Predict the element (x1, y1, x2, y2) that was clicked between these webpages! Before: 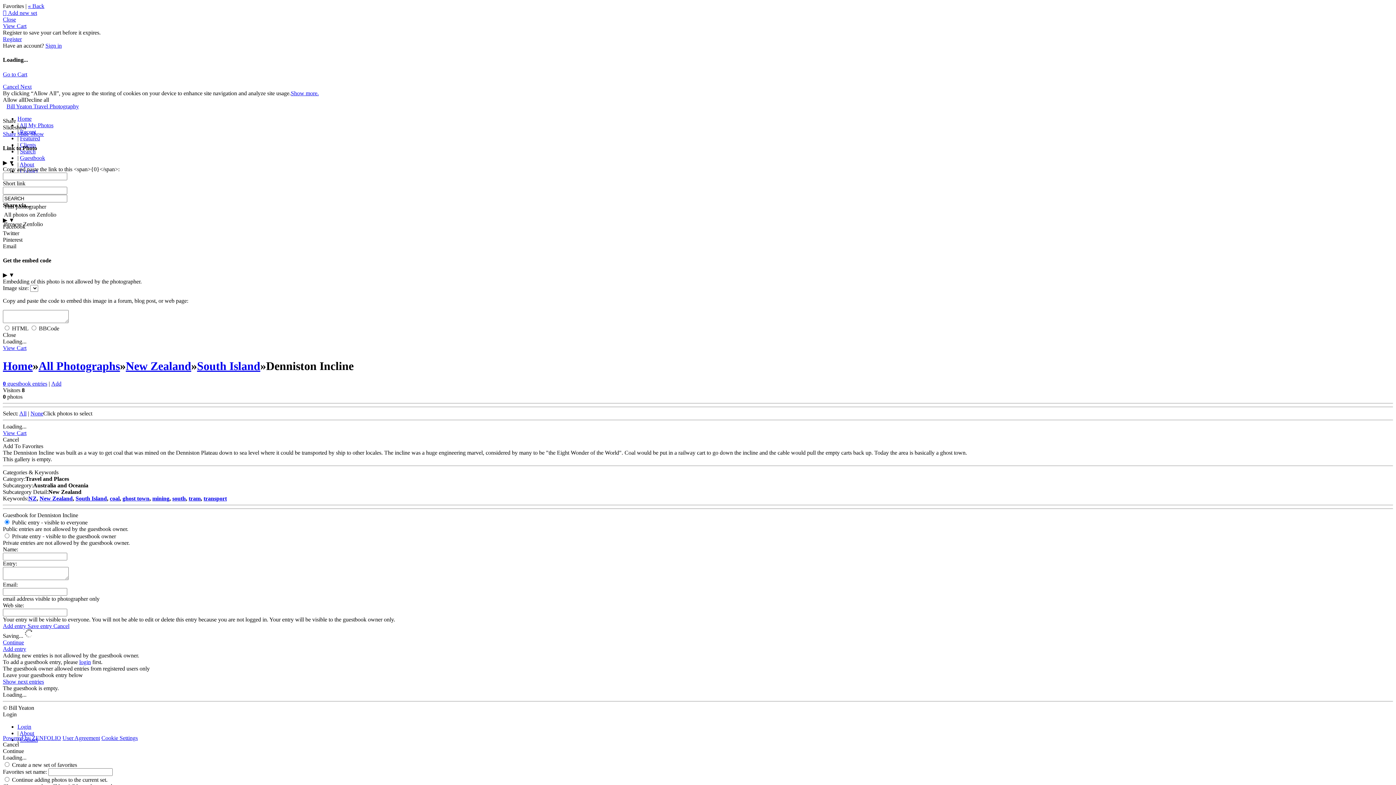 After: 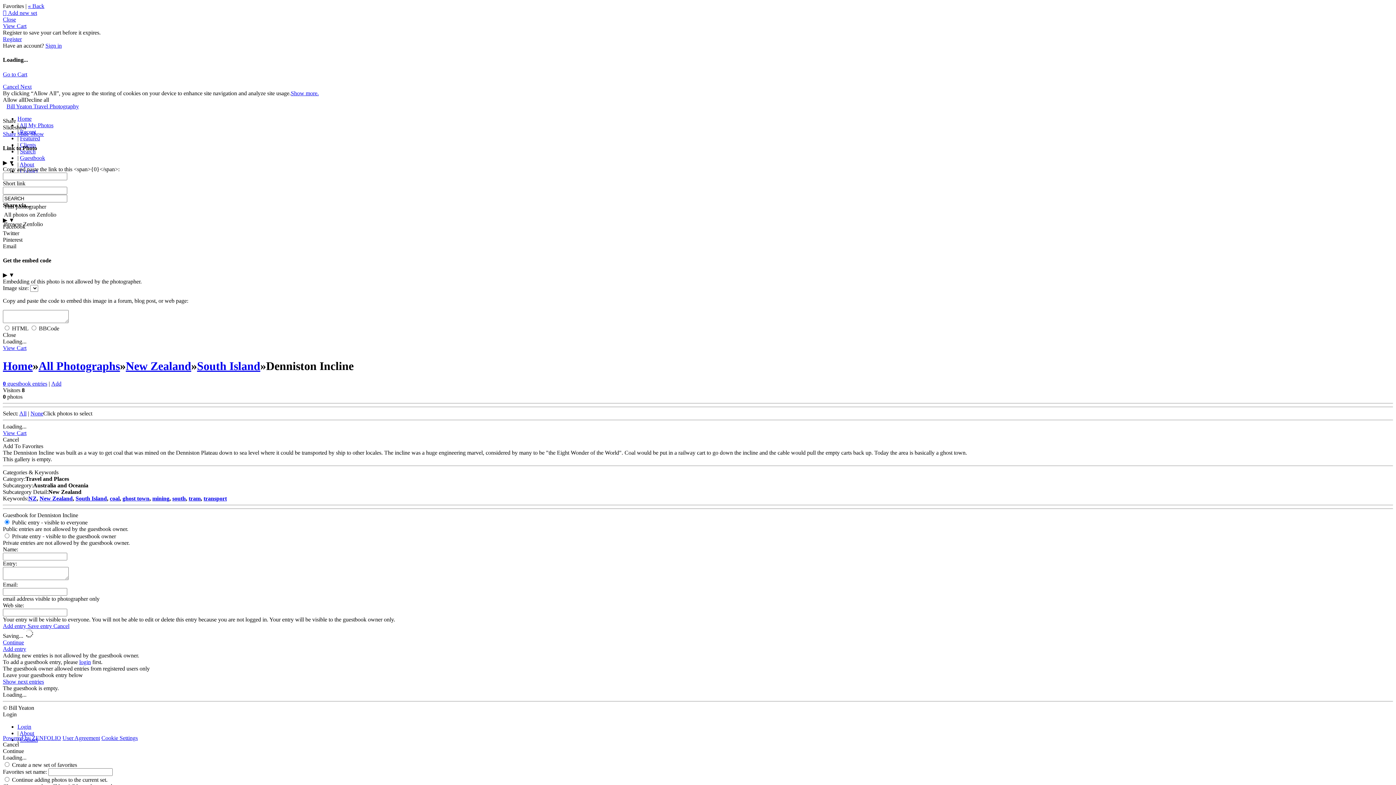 Action: label: Allow all bbox: (2, 96, 24, 102)